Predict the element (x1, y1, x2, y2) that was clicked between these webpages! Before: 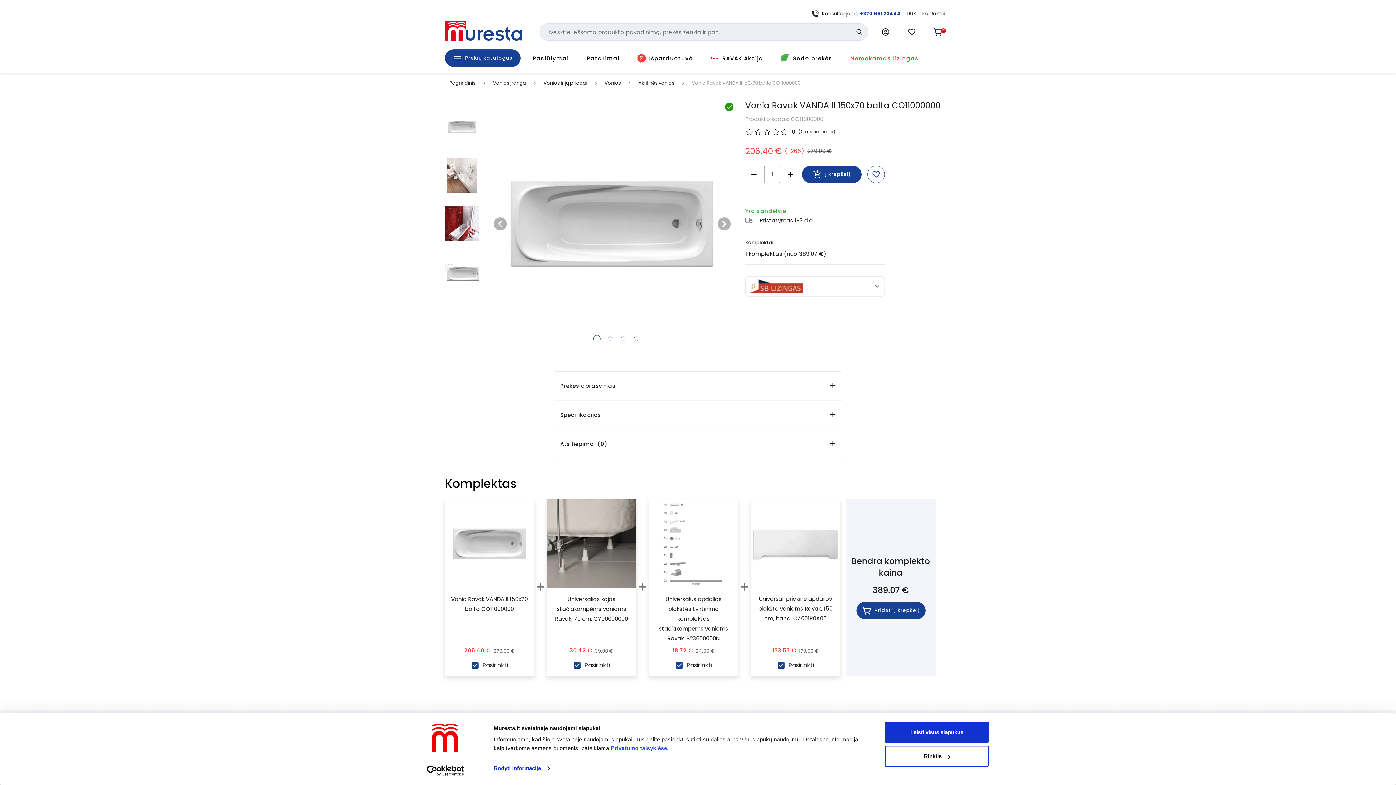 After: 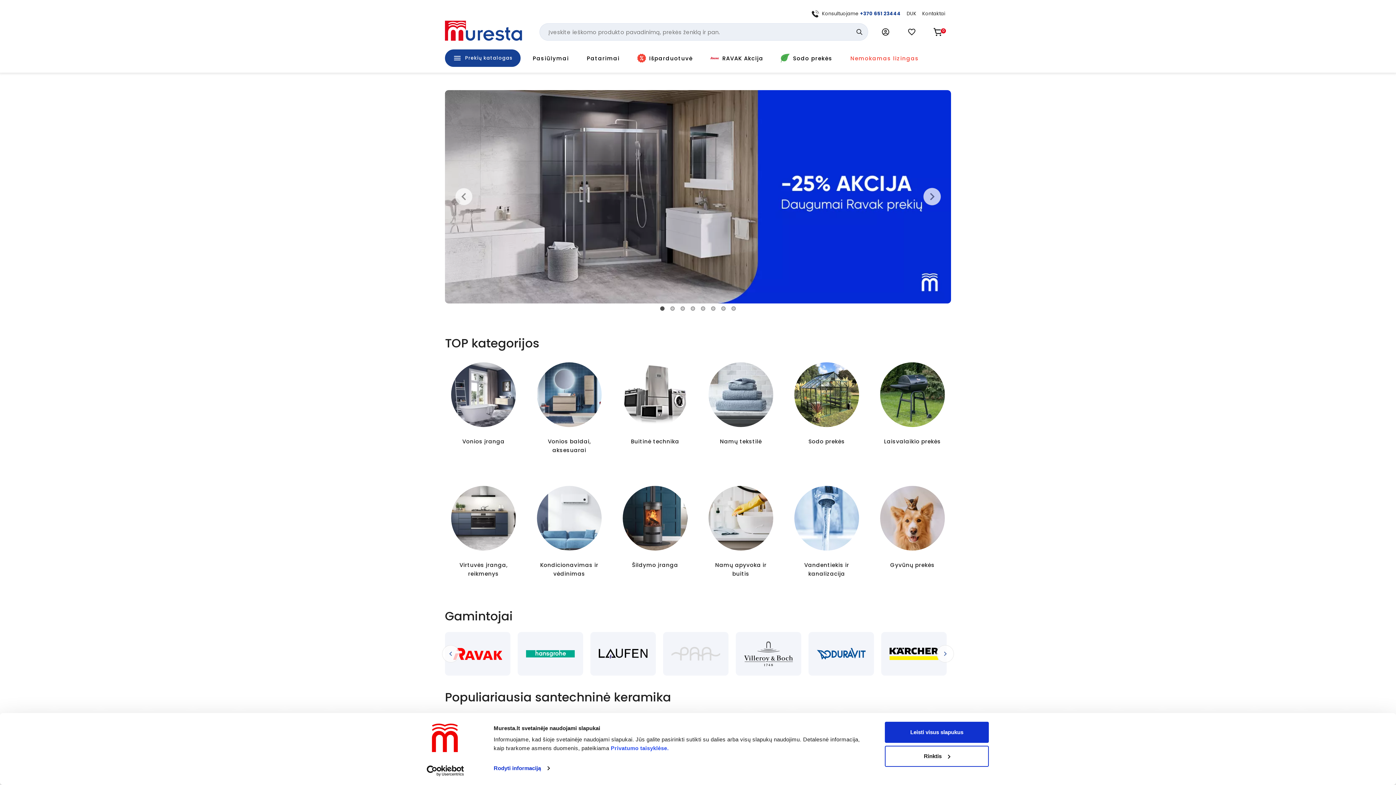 Action: label: Pagrindinis bbox: (449, 80, 475, 86)